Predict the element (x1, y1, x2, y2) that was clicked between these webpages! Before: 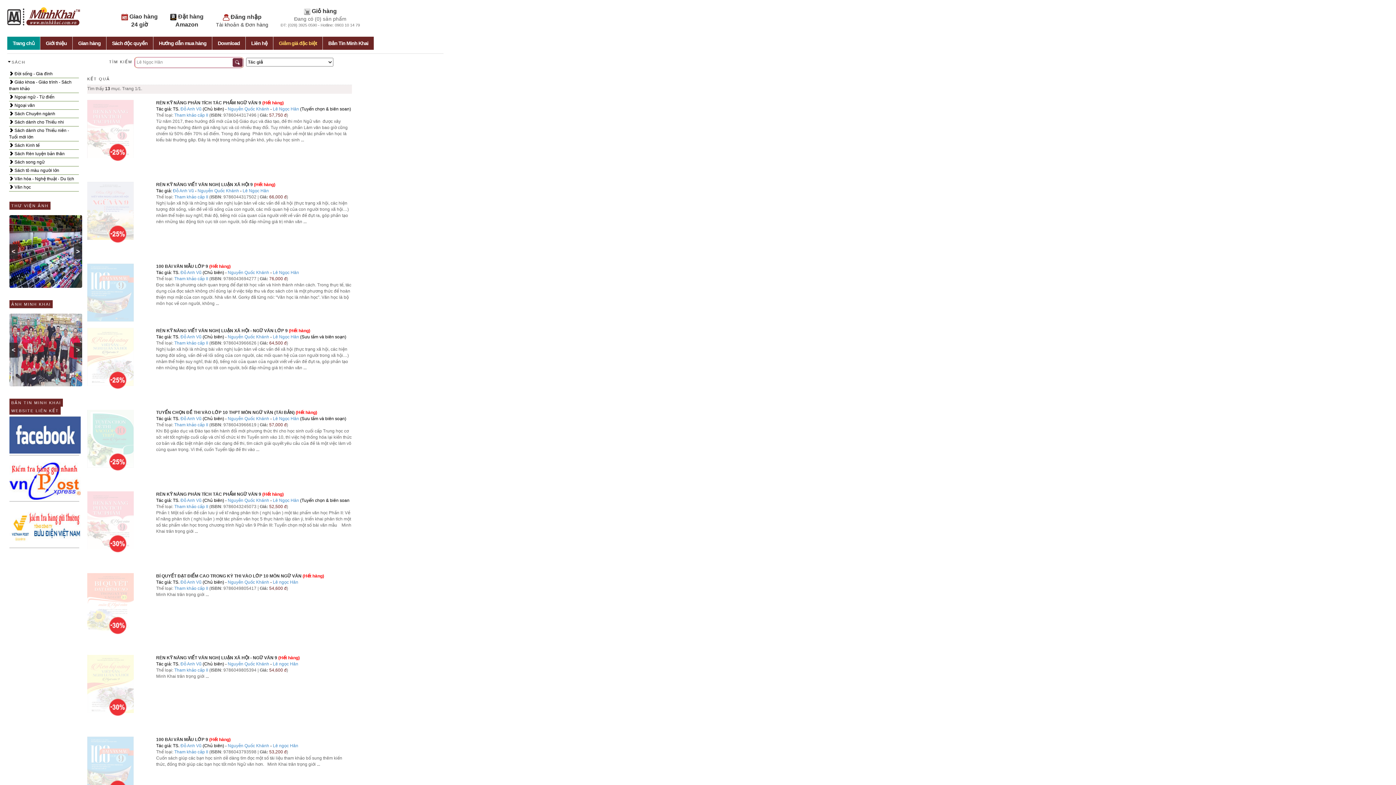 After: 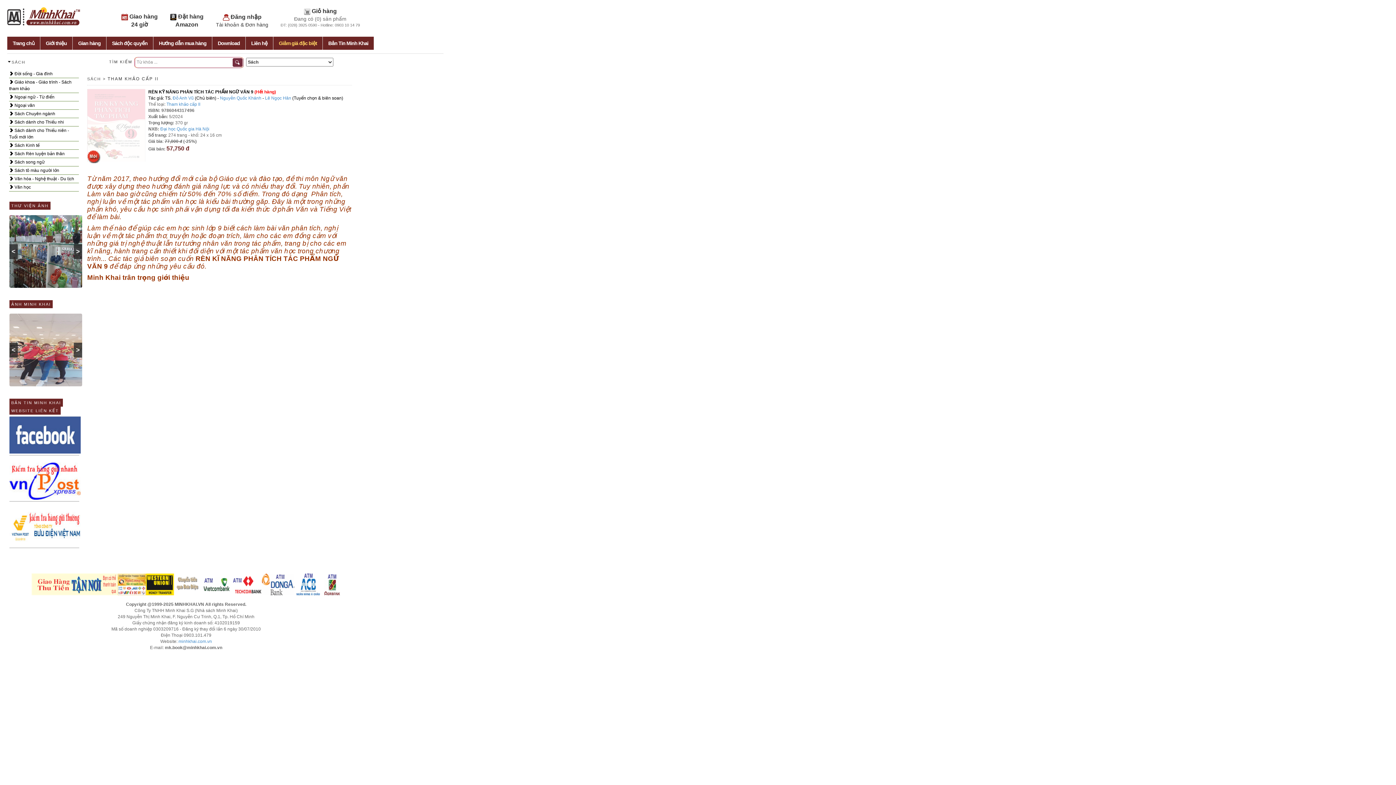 Action: label: ... bbox: (300, 137, 304, 142)